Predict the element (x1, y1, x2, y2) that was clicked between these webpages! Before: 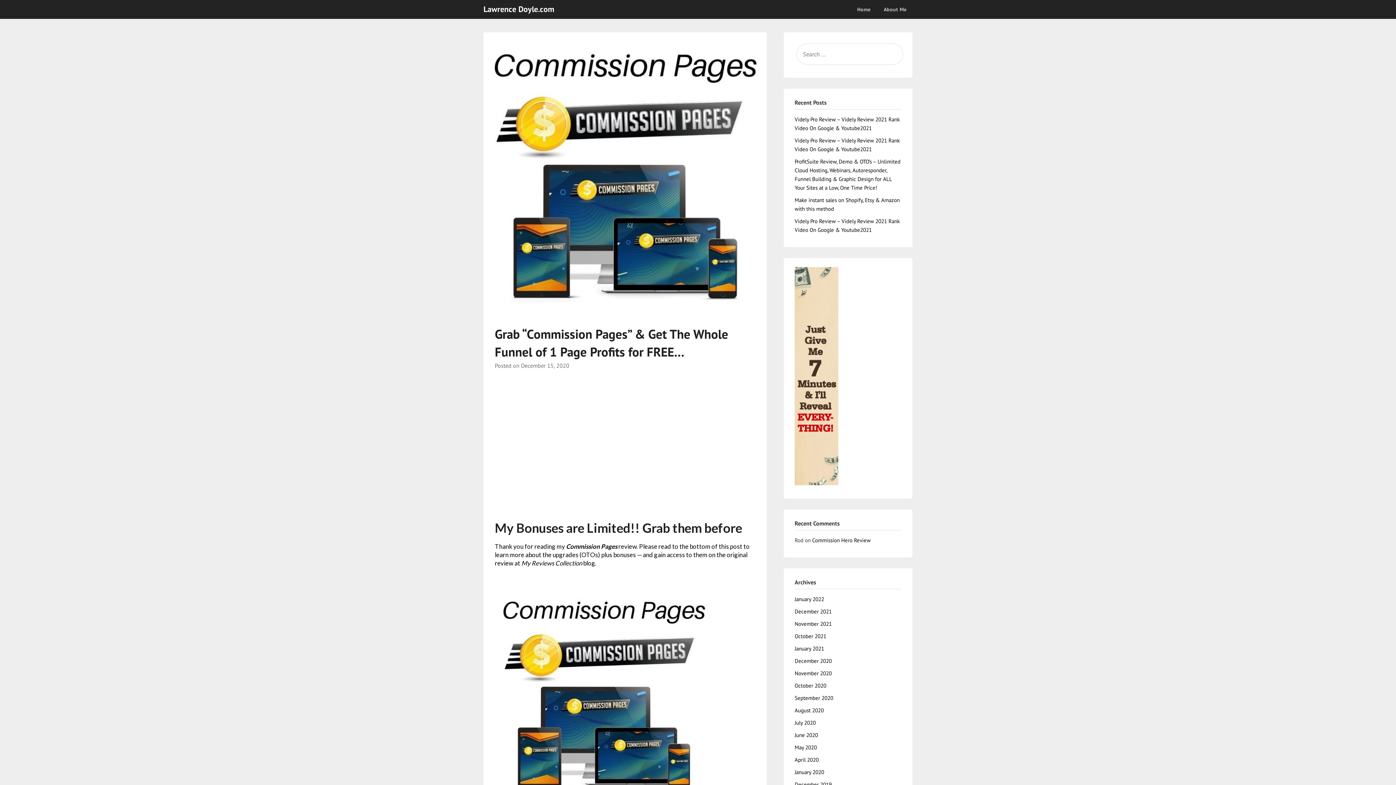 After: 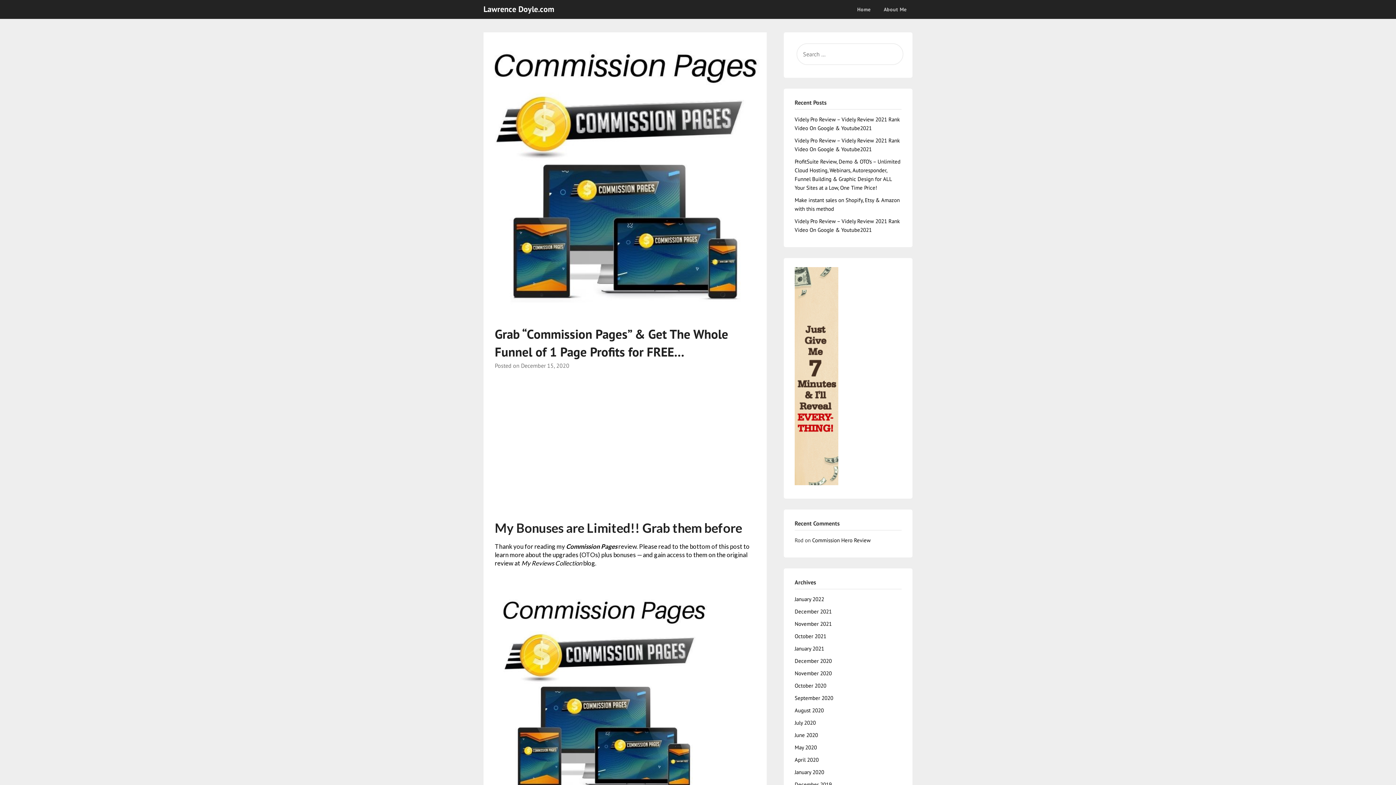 Action: bbox: (794, 480, 838, 486)